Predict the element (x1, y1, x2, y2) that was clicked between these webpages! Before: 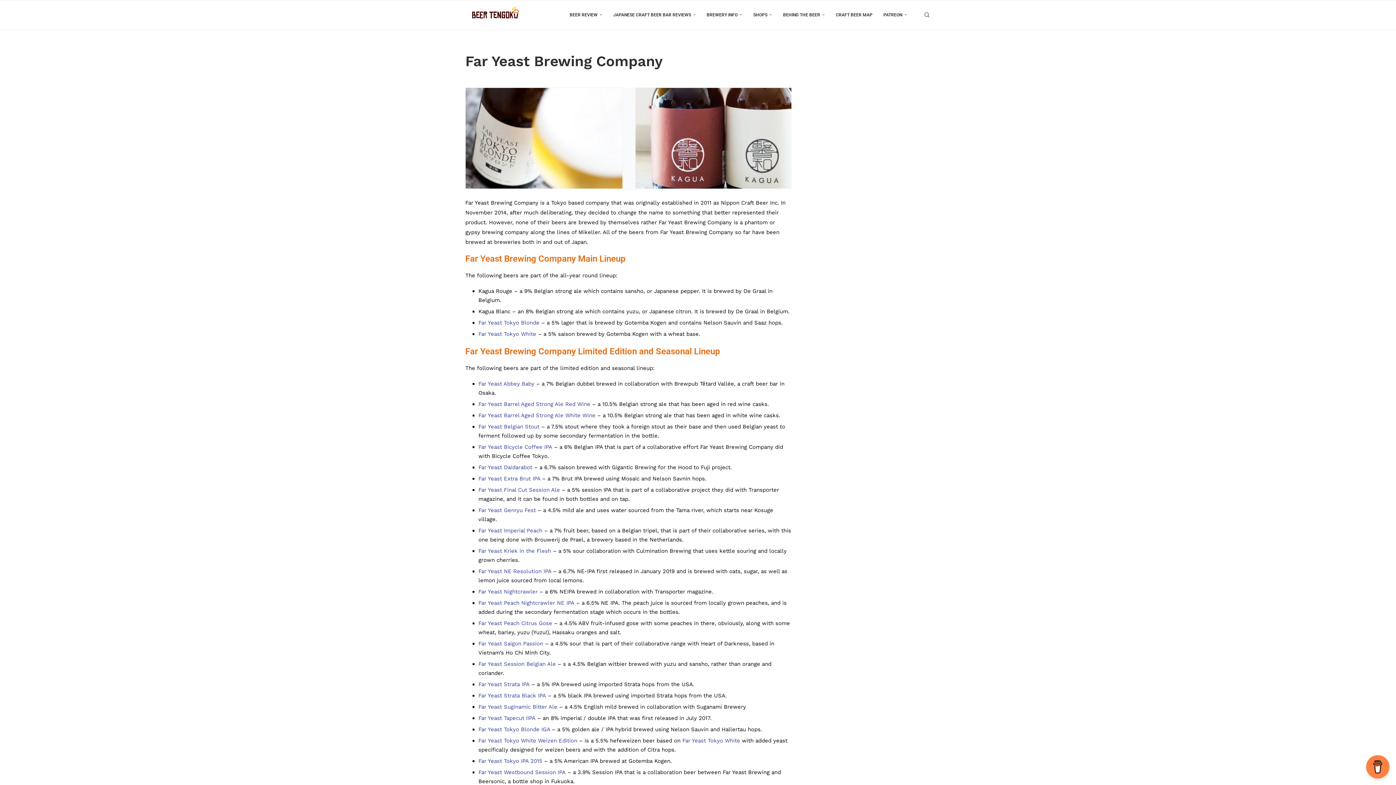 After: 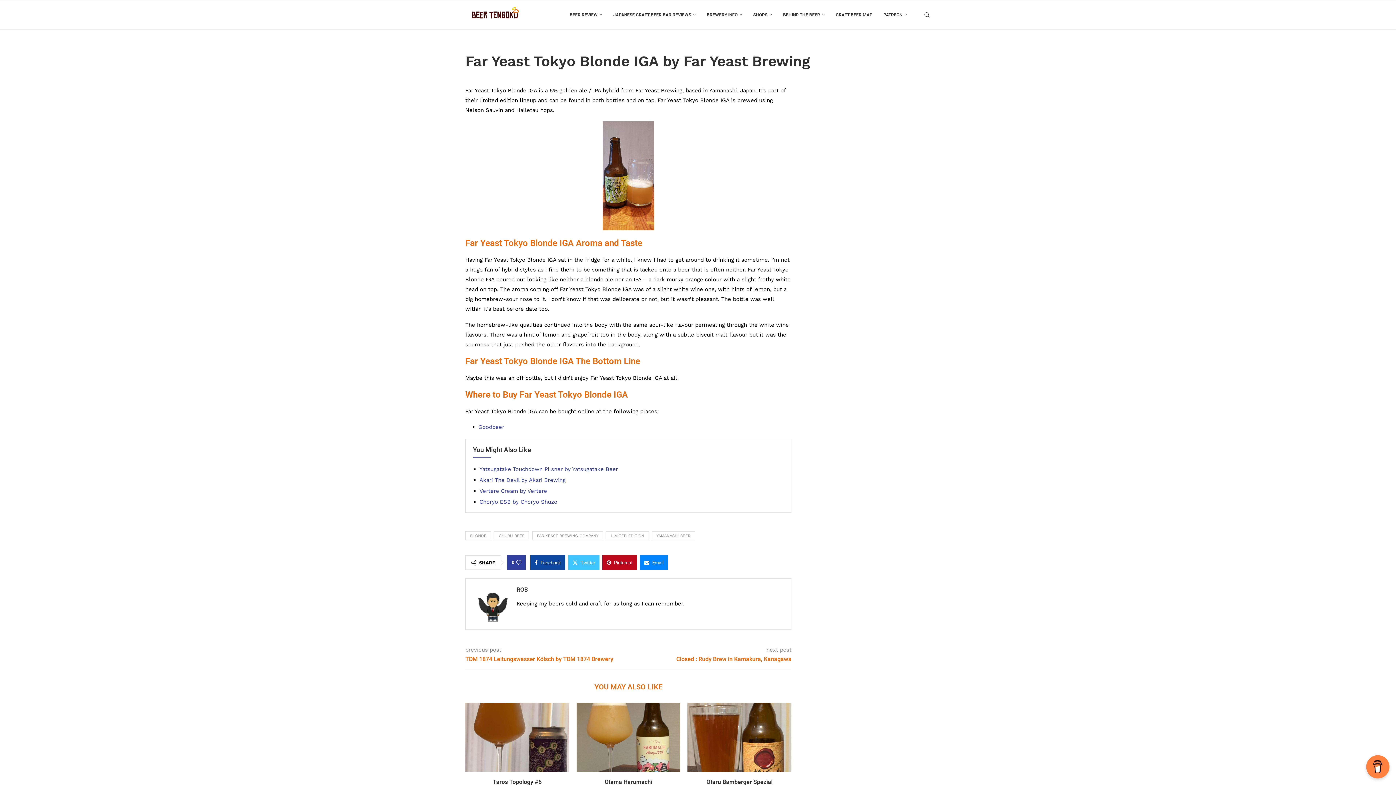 Action: bbox: (478, 726, 550, 733) label: Far Yeast Tokyo Blonde IGA